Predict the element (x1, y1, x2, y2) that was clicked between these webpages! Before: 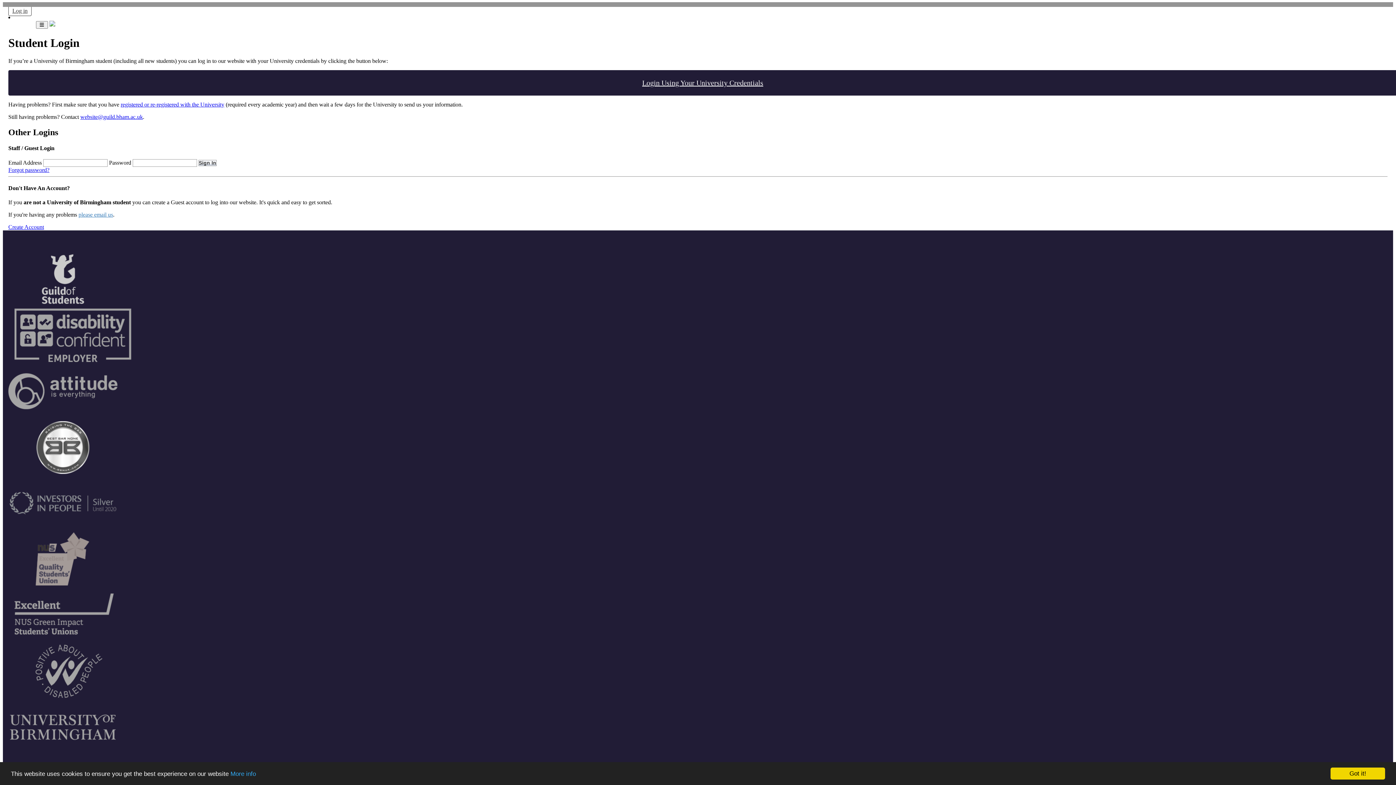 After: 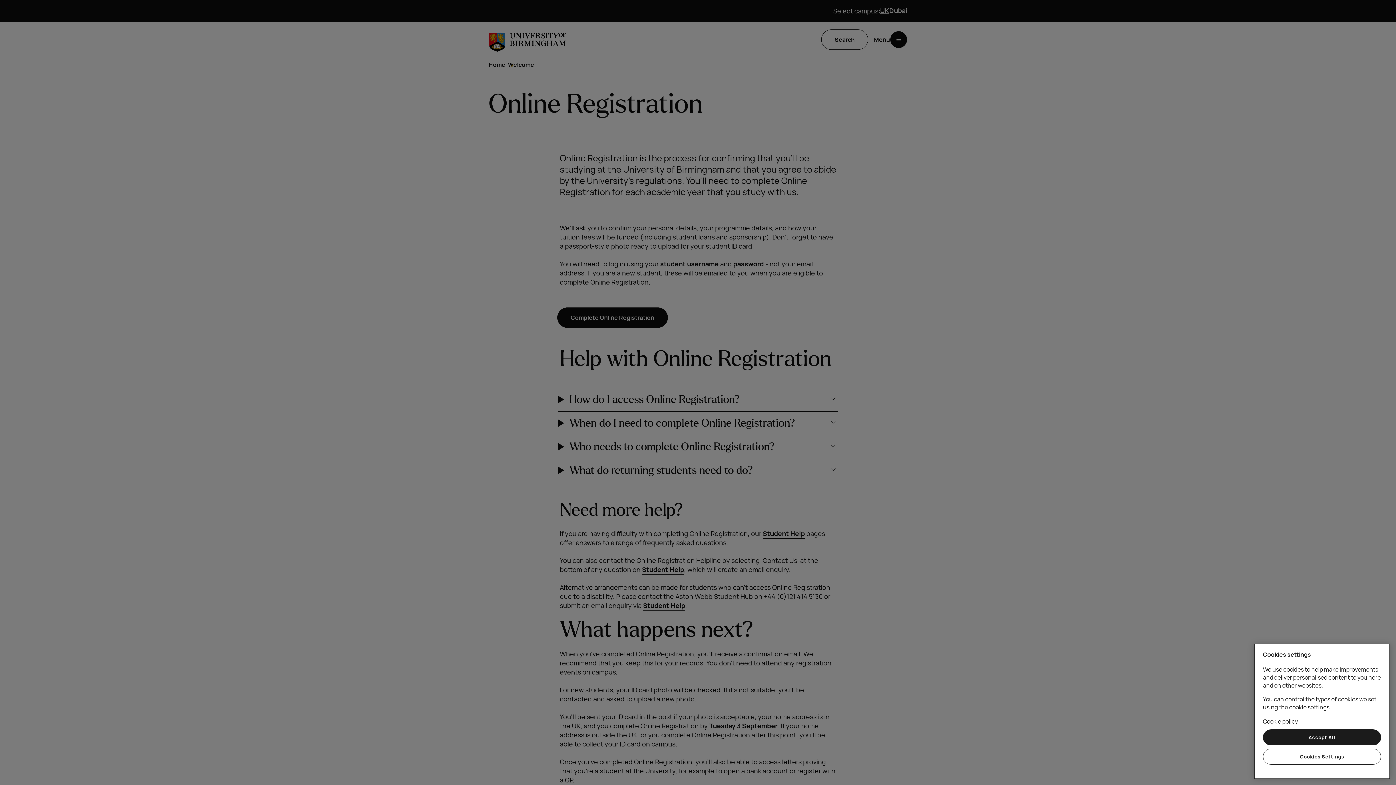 Action: bbox: (120, 101, 224, 107) label: registered or re-registered with the University